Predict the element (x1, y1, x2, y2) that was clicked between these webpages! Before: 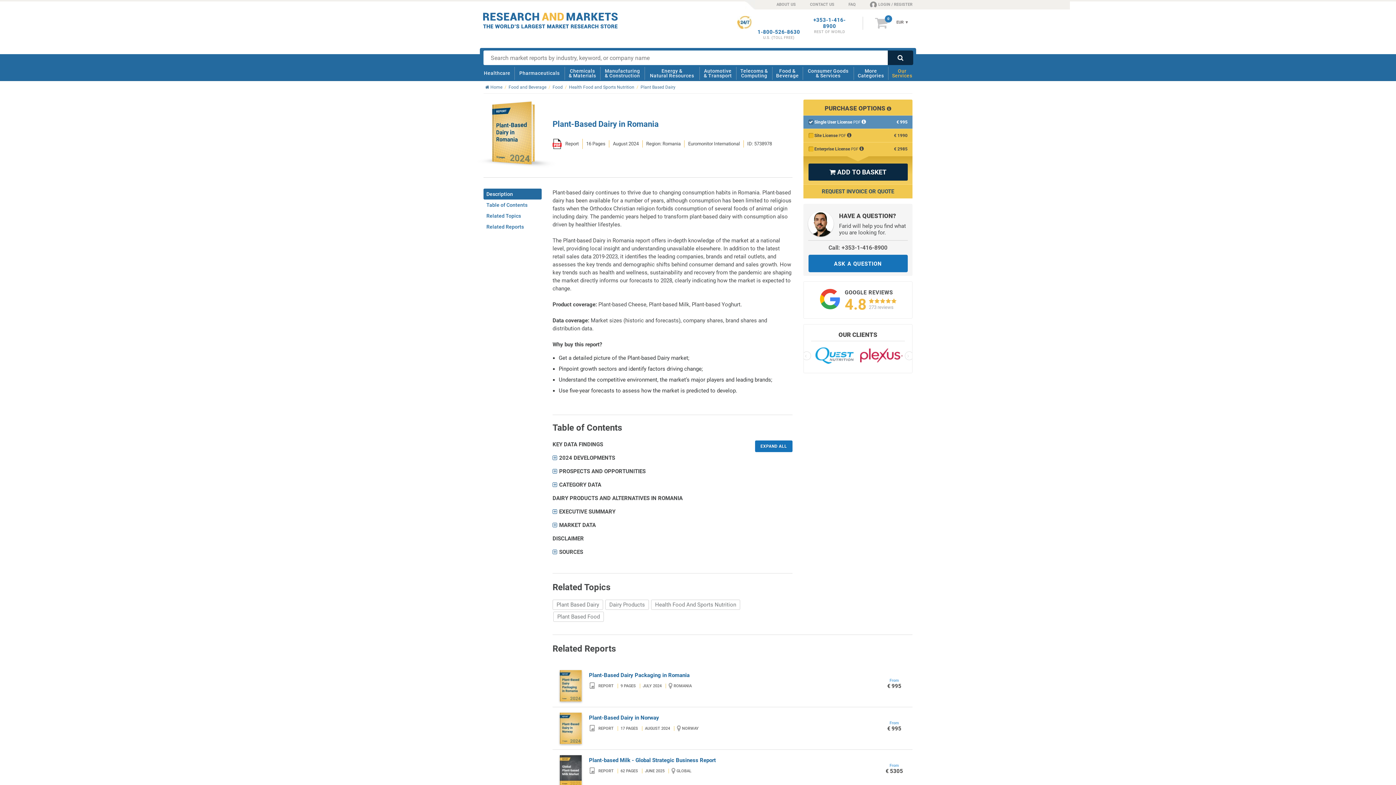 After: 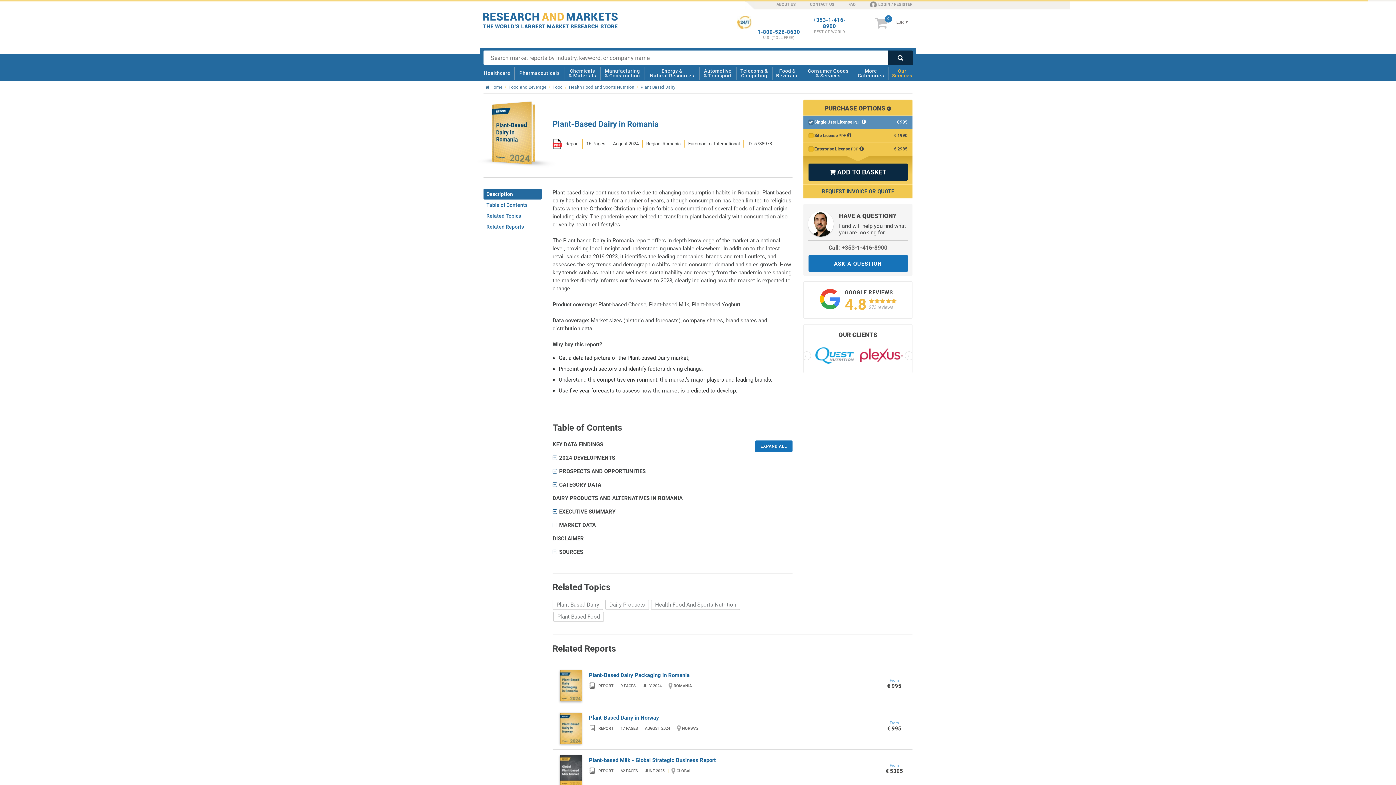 Action: bbox: (813, 17, 845, 29) label: +353-1-416-8900